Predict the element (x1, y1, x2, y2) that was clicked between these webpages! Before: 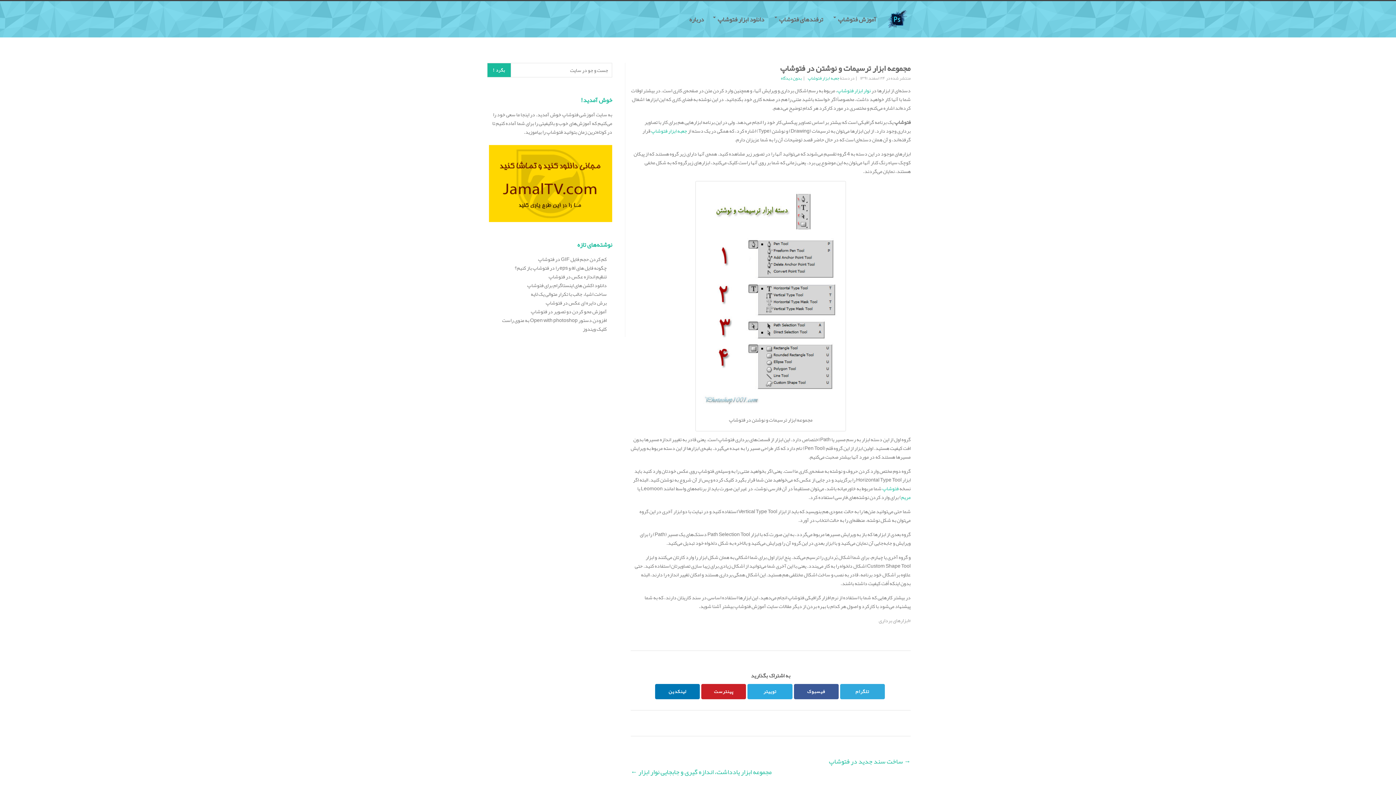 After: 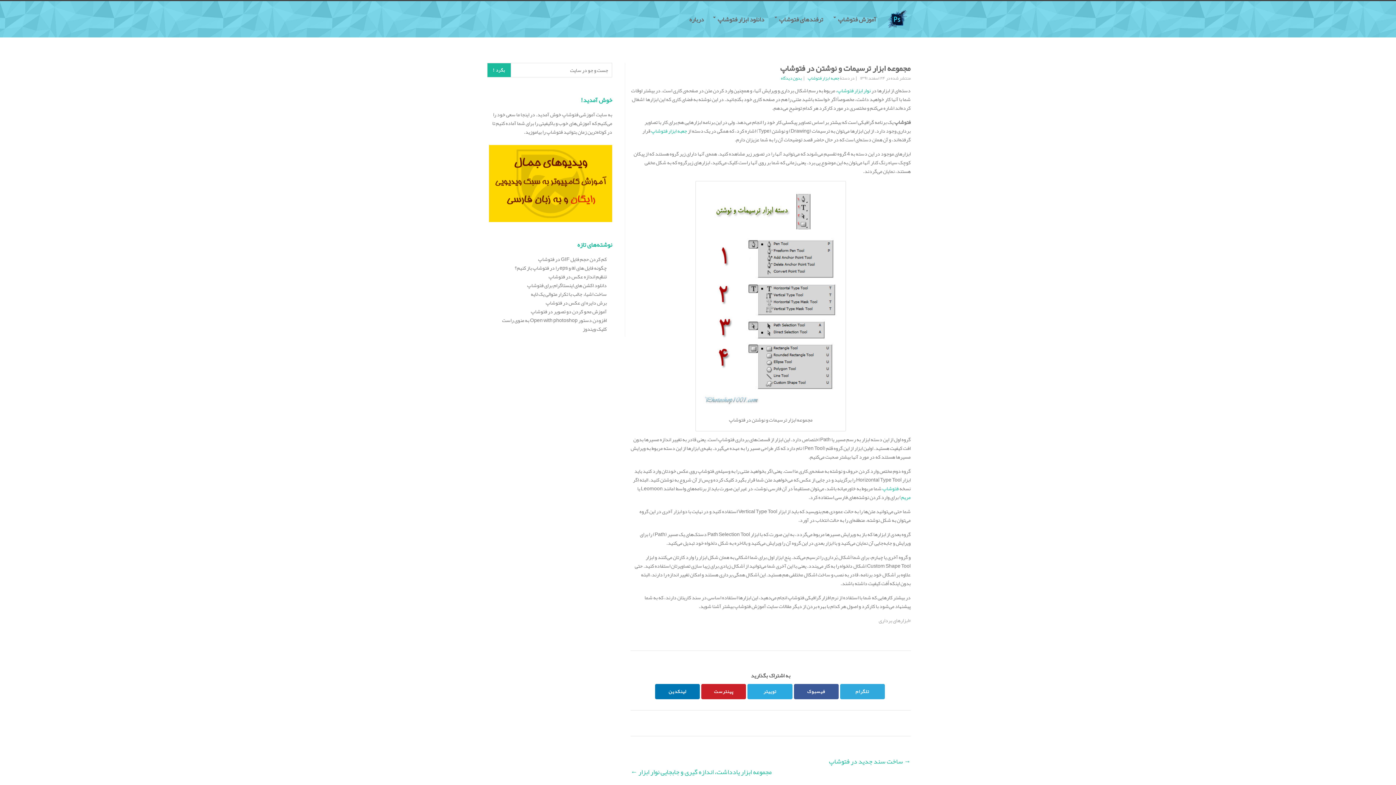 Action: bbox: (489, 180, 612, 190)